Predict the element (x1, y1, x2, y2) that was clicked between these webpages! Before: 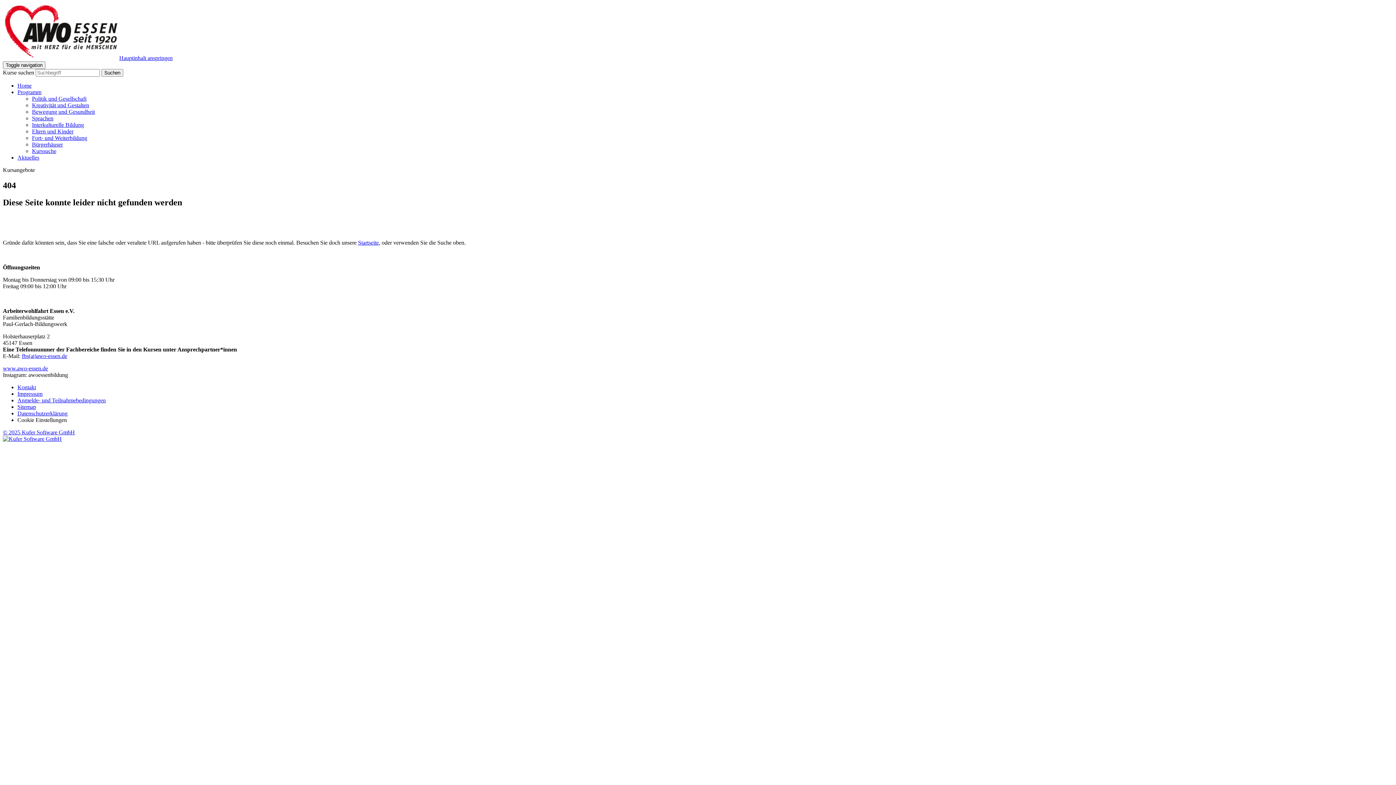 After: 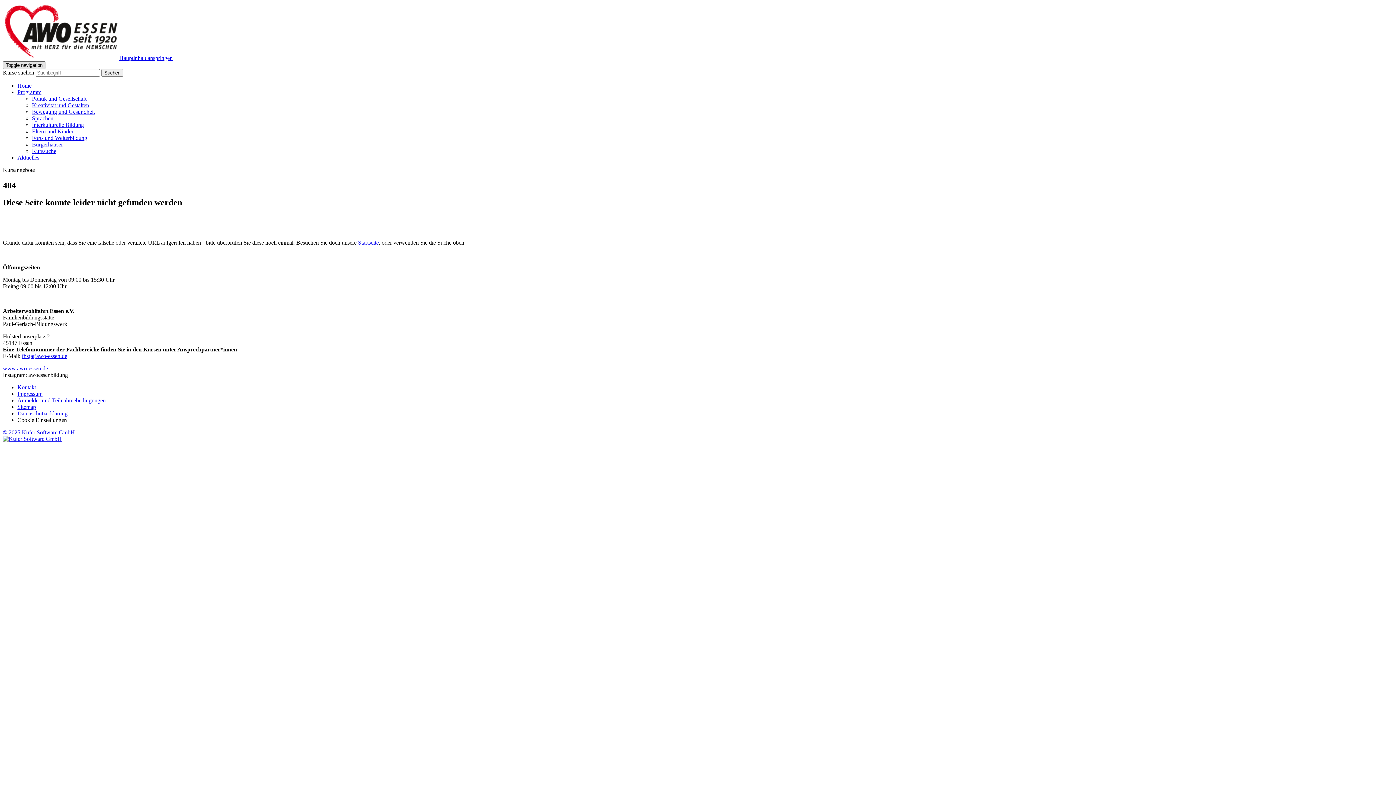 Action: bbox: (2, 61, 45, 69) label: Navigation Menü